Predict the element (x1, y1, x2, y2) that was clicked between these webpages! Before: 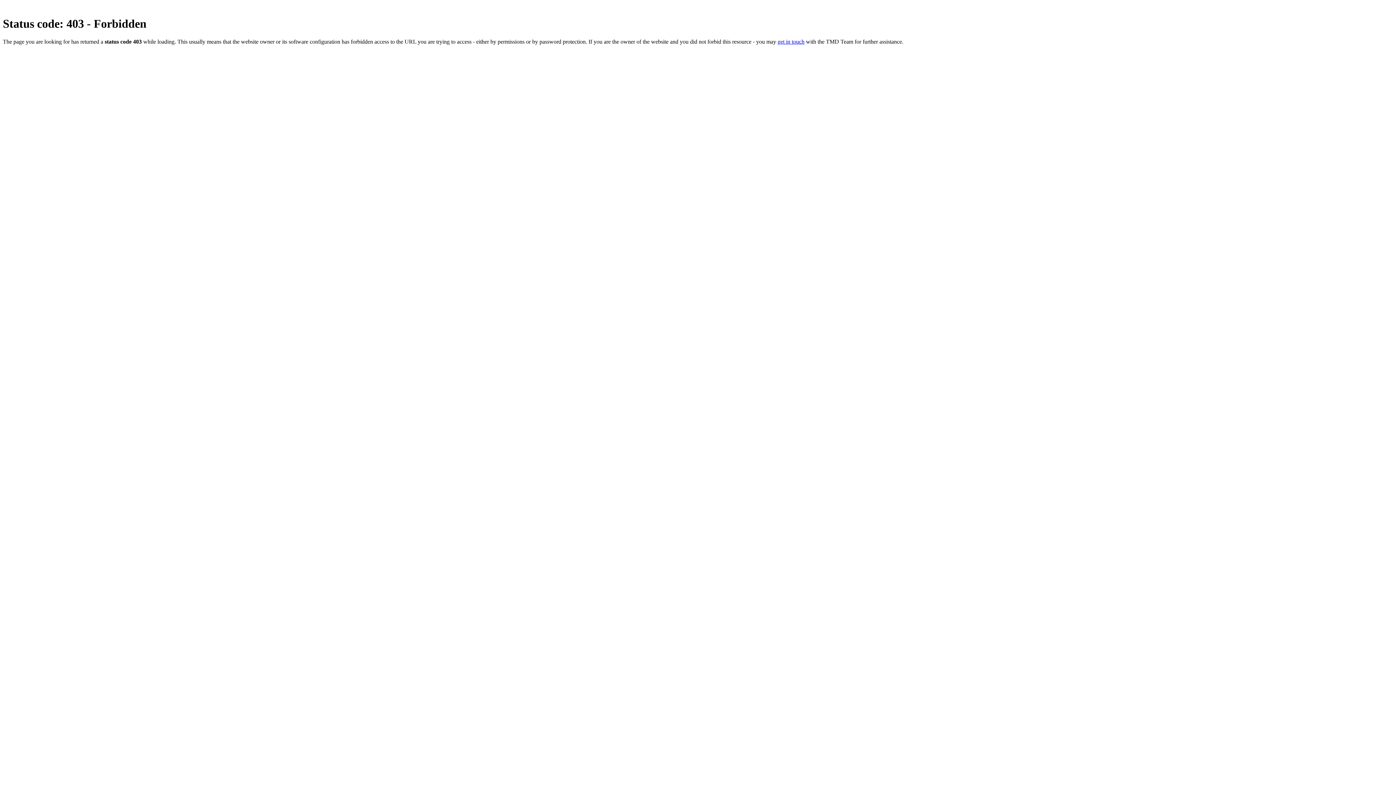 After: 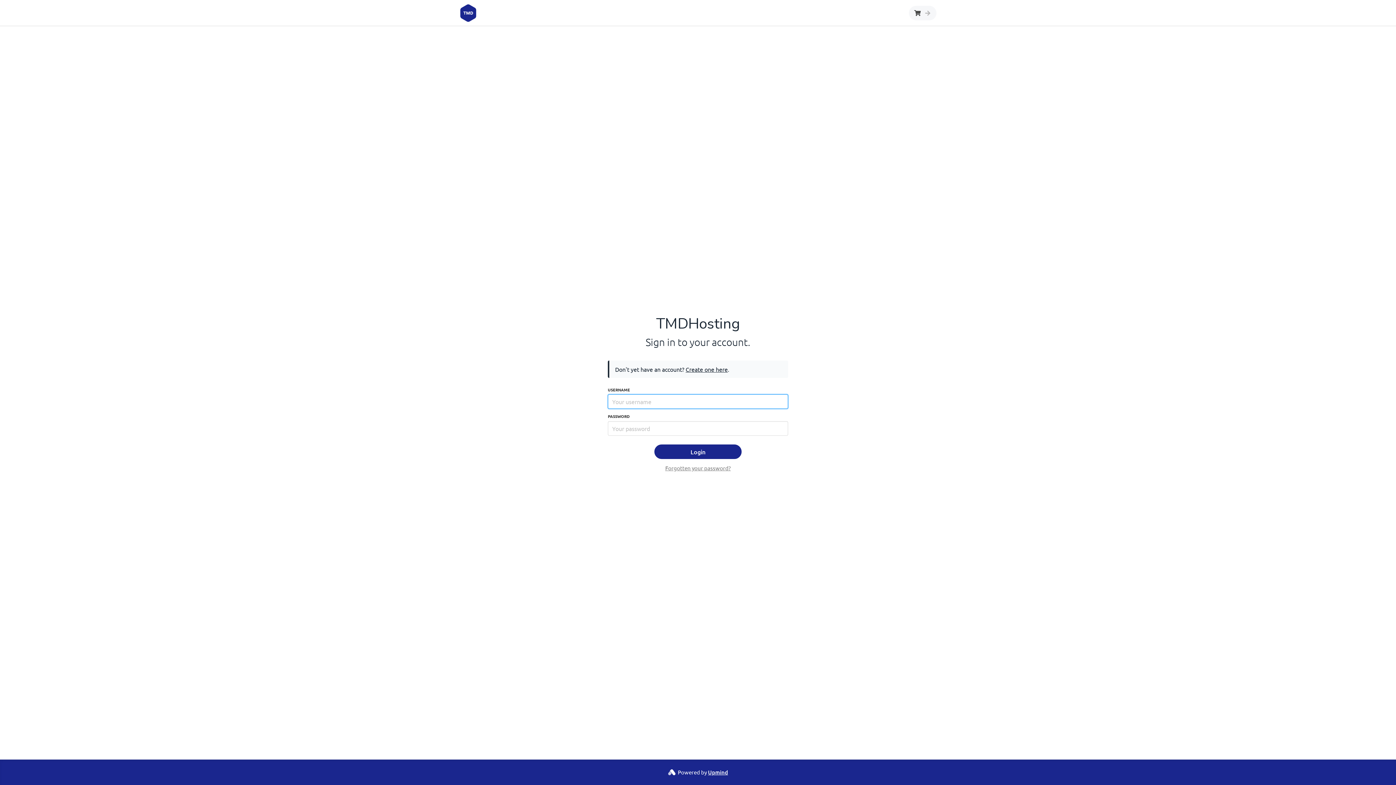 Action: bbox: (777, 38, 804, 44) label: get in touch